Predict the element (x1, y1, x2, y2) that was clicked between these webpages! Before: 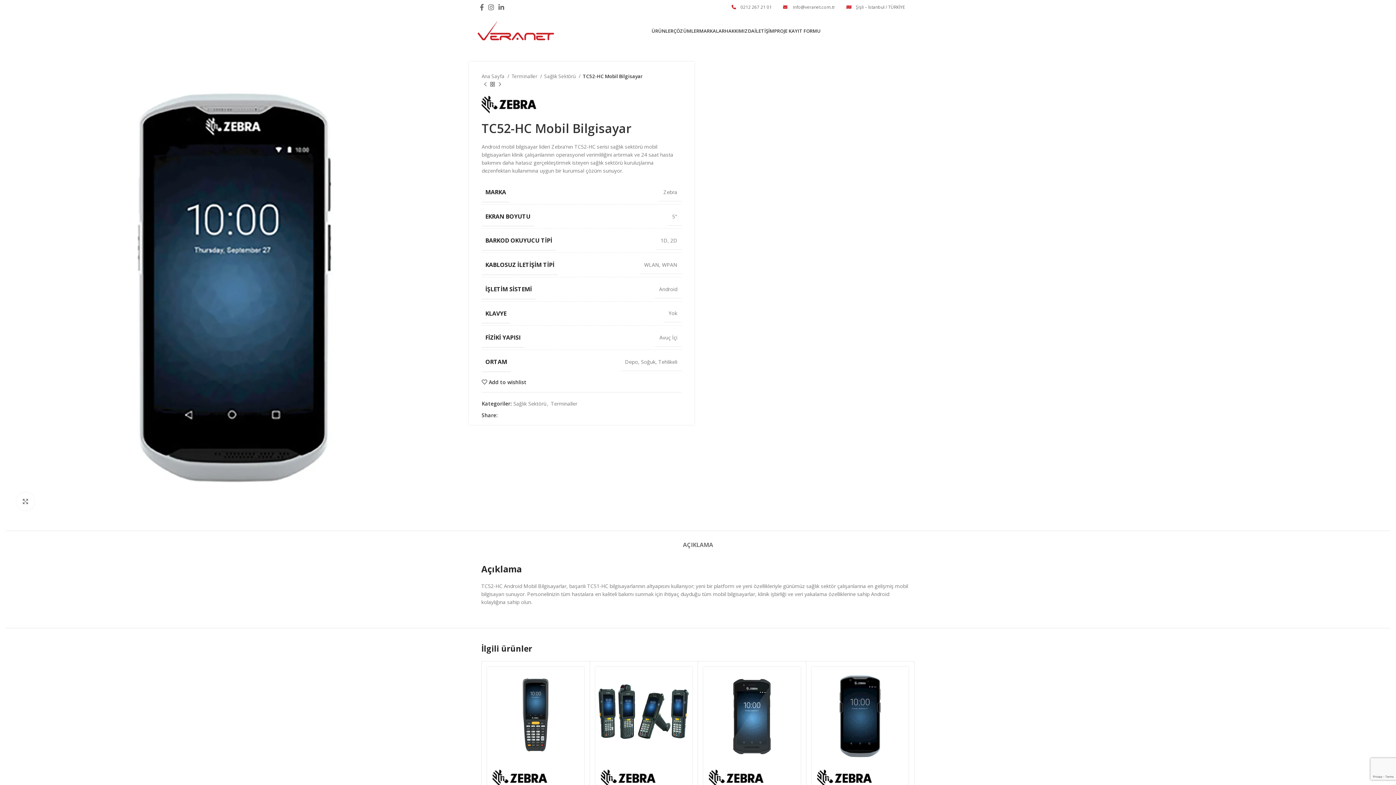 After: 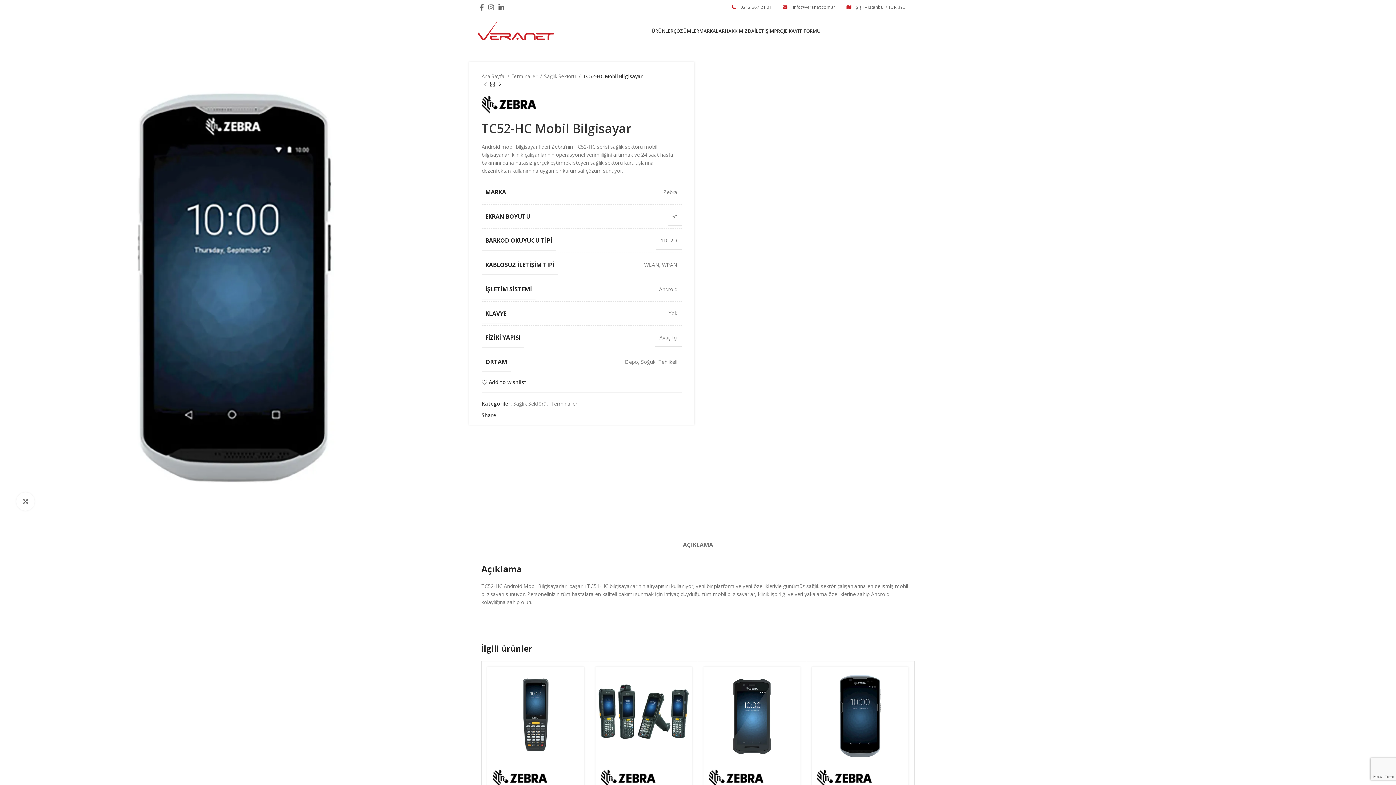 Action: label: Facebook social link bbox: (499, 413, 503, 417)